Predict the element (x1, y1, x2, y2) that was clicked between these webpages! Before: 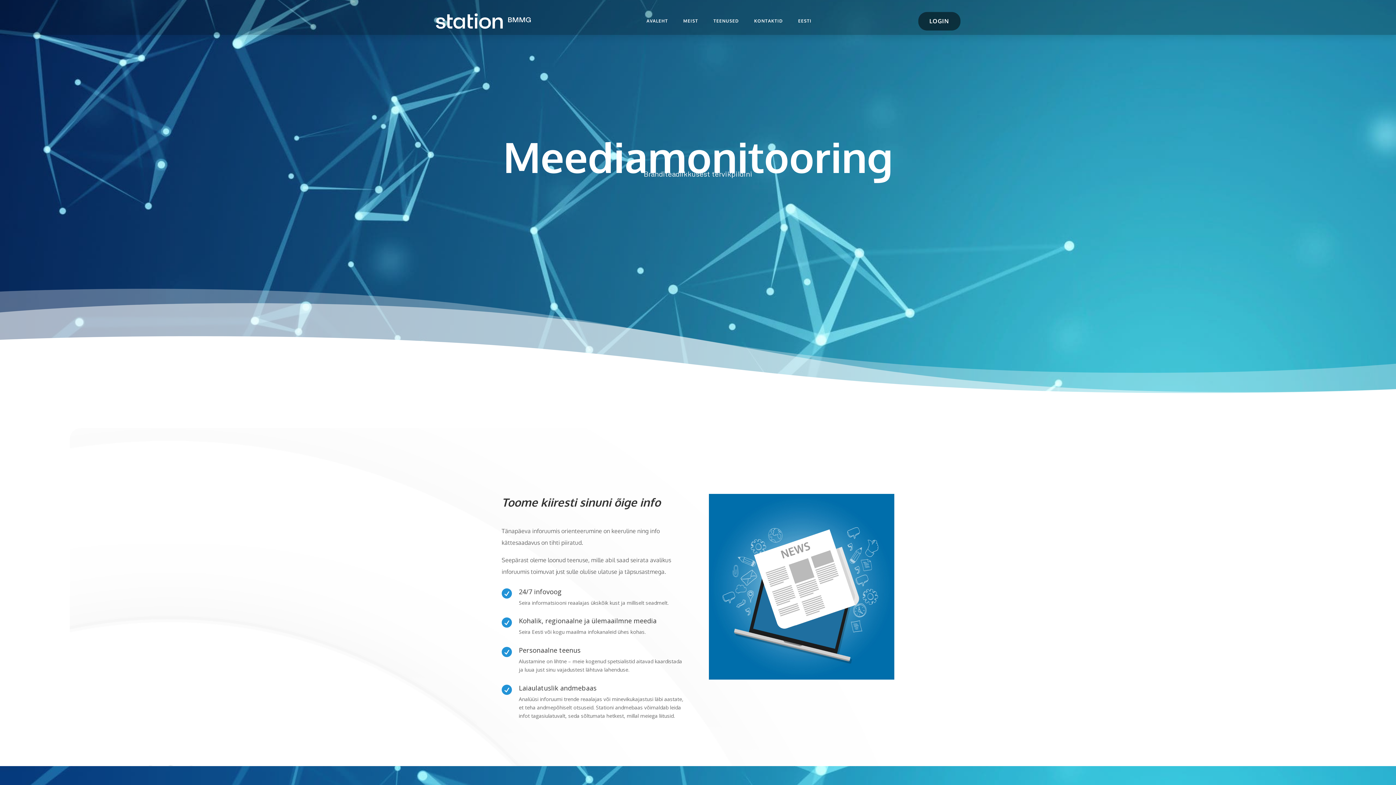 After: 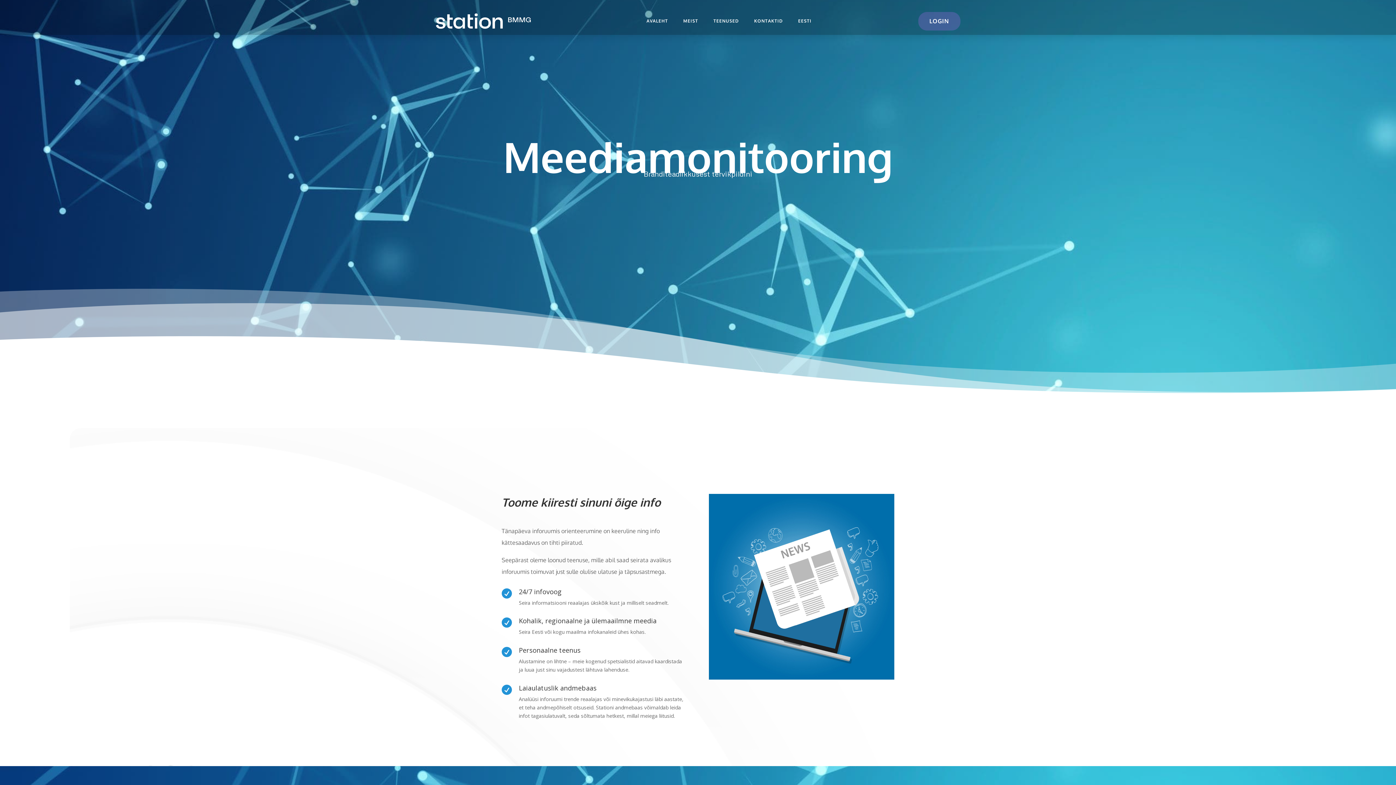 Action: label: LOGIN bbox: (918, 11, 960, 30)